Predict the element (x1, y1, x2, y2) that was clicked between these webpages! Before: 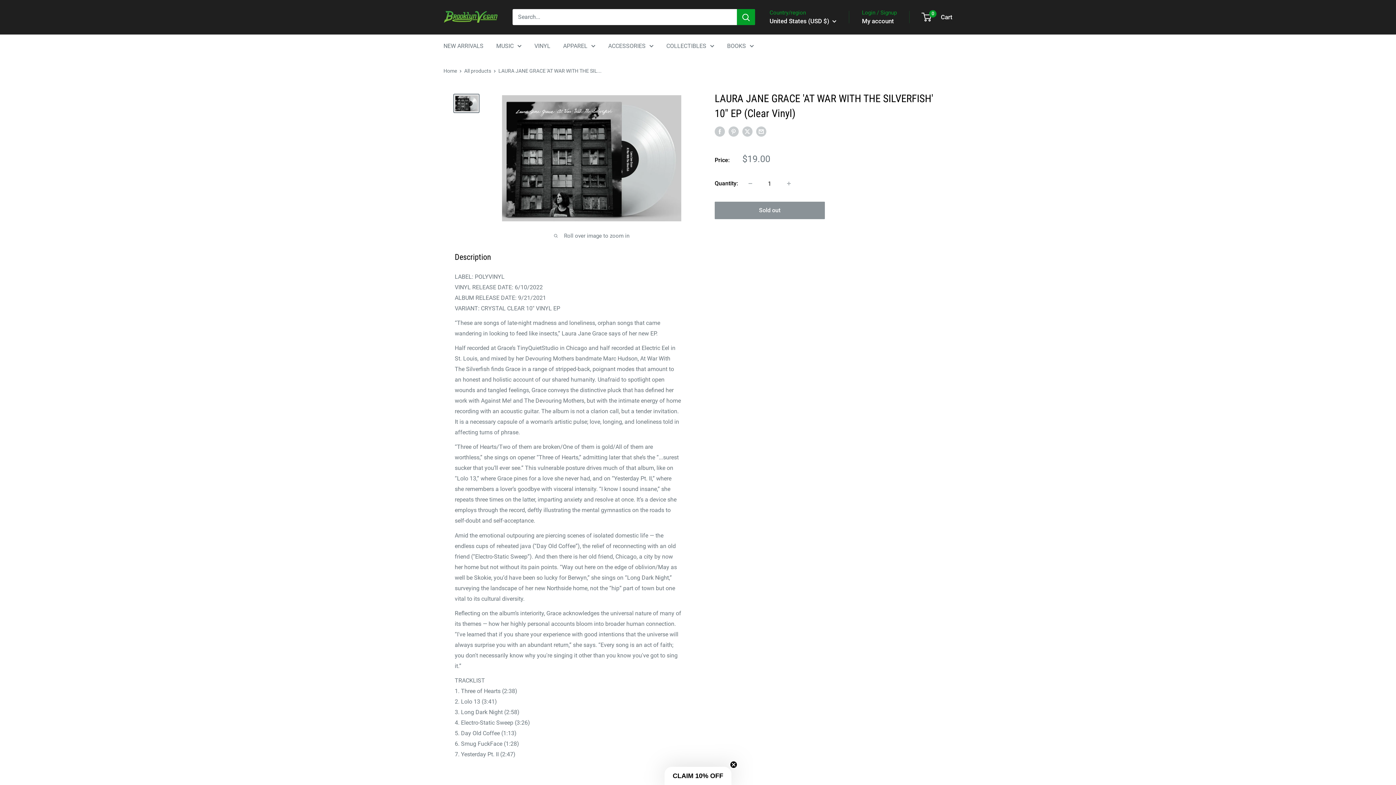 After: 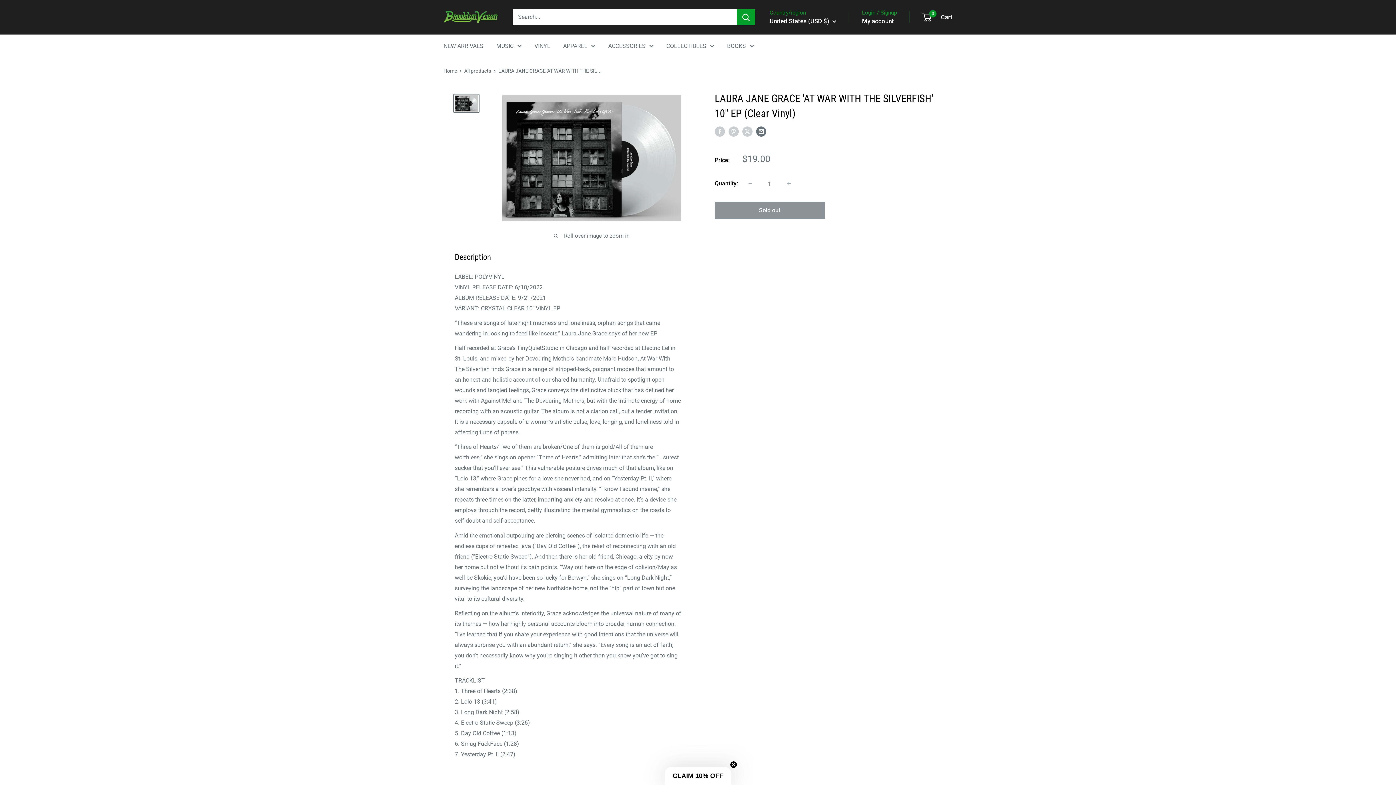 Action: bbox: (756, 126, 766, 136) label: Share by email